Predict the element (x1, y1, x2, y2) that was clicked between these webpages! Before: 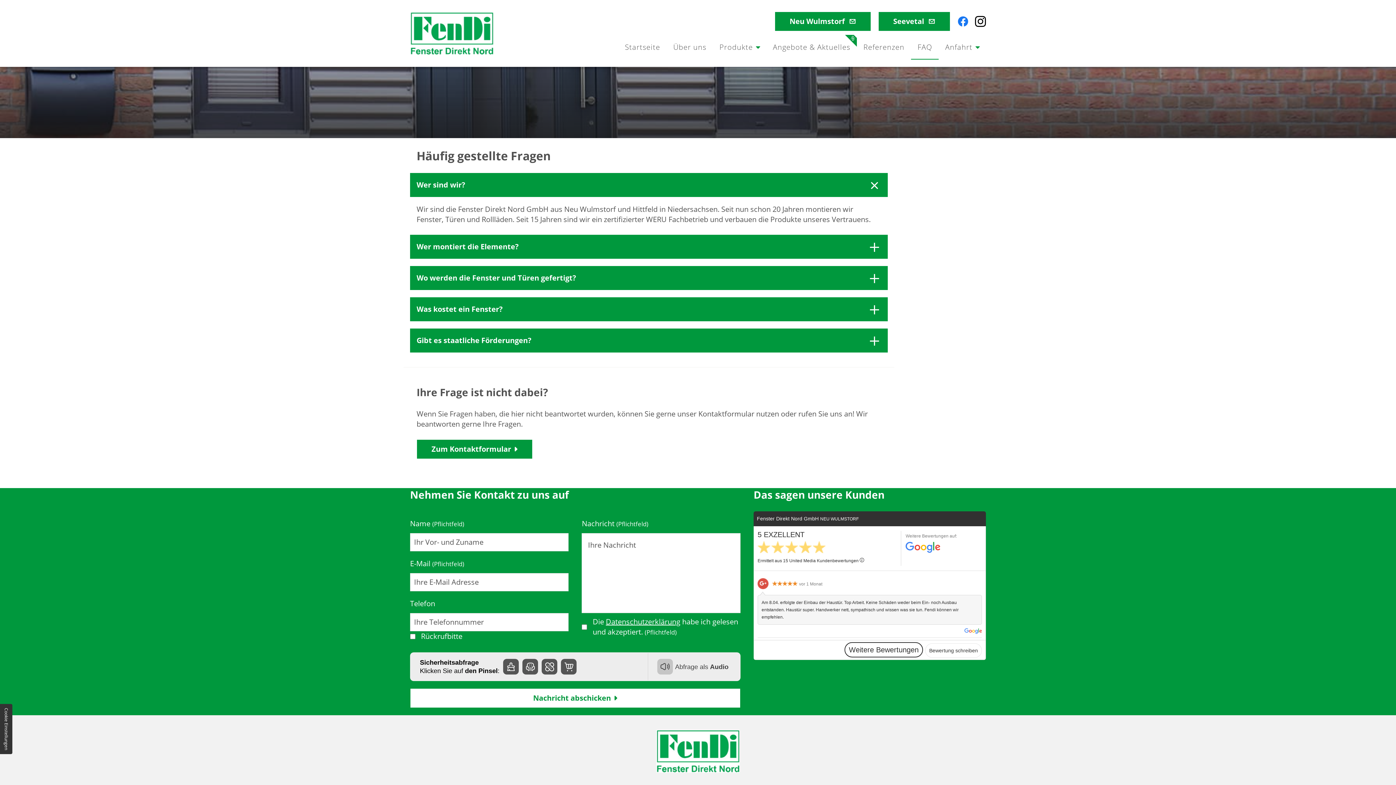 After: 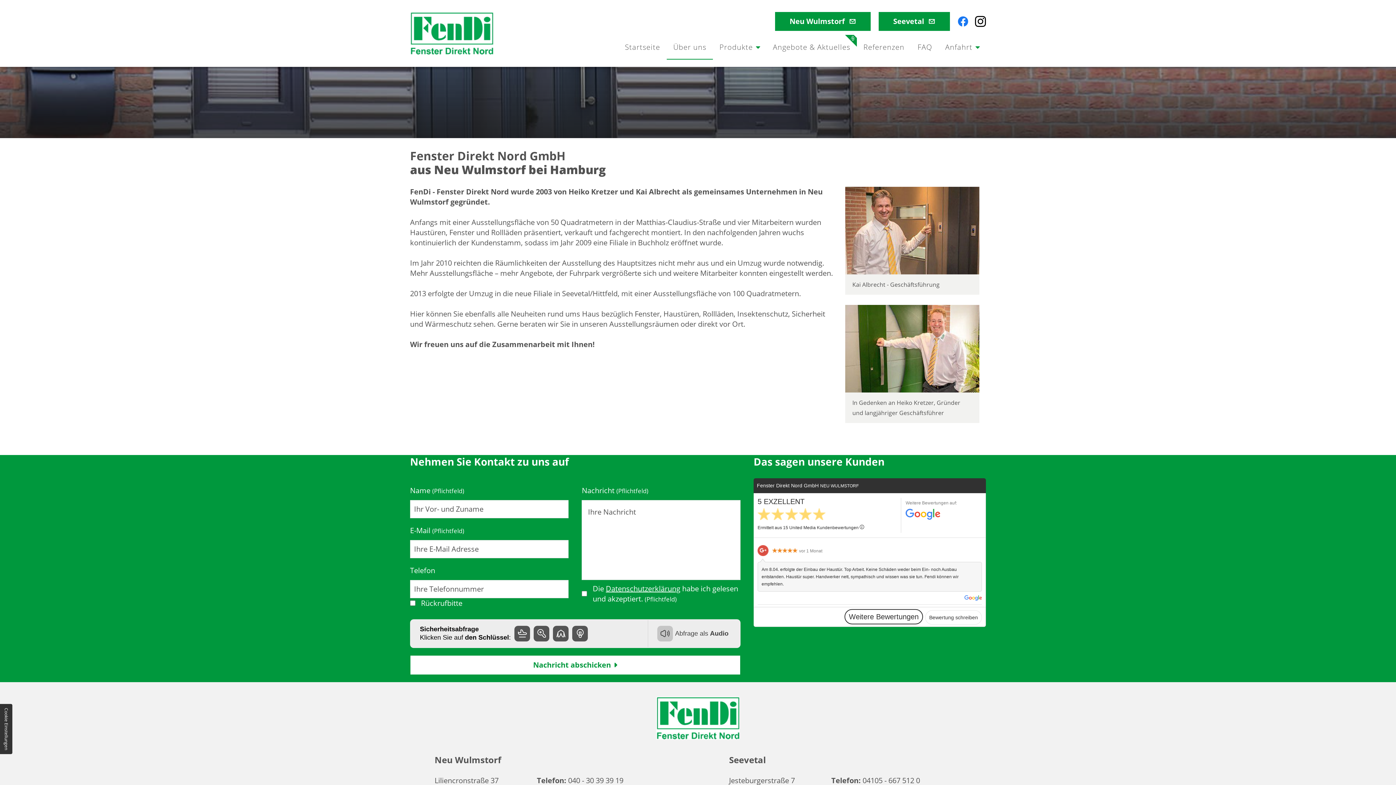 Action: label: Über uns bbox: (666, 34, 713, 59)